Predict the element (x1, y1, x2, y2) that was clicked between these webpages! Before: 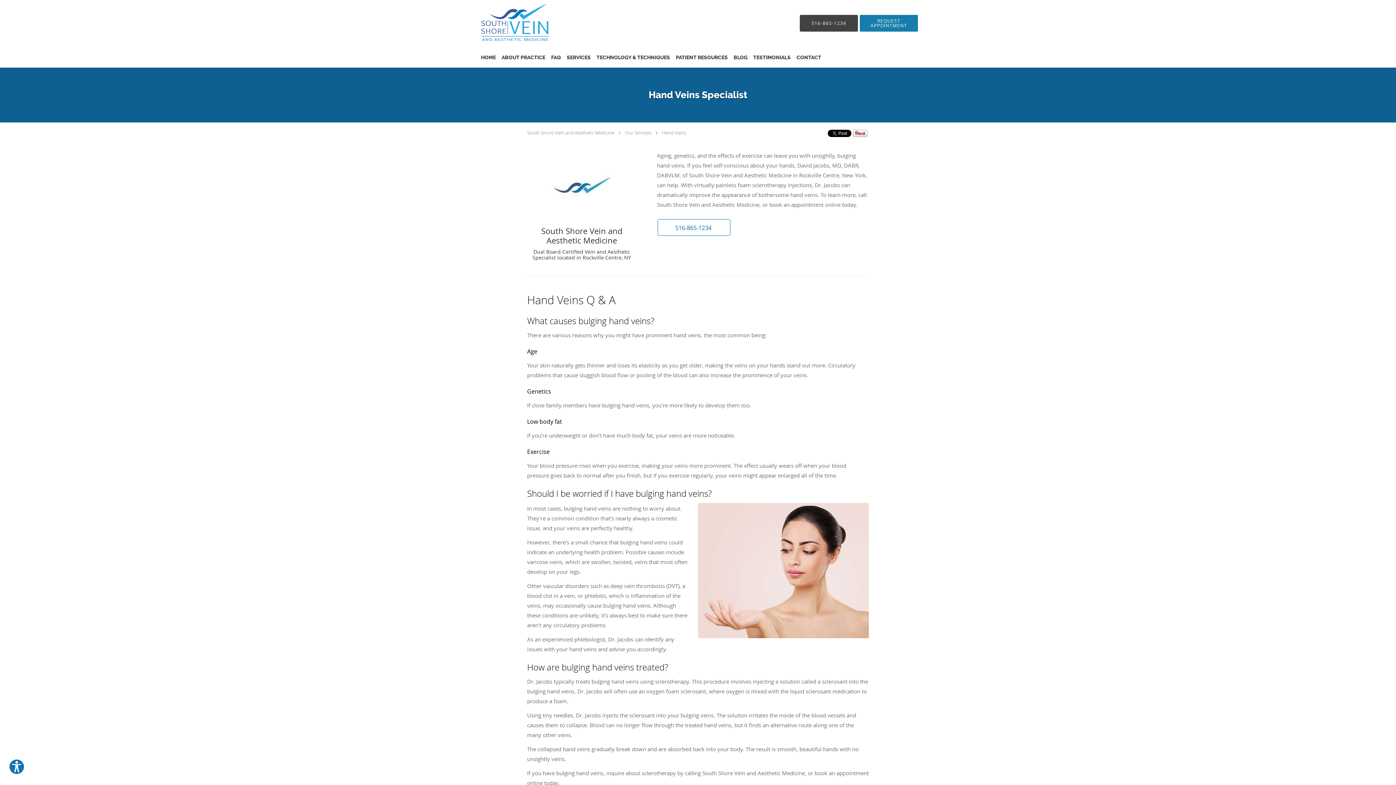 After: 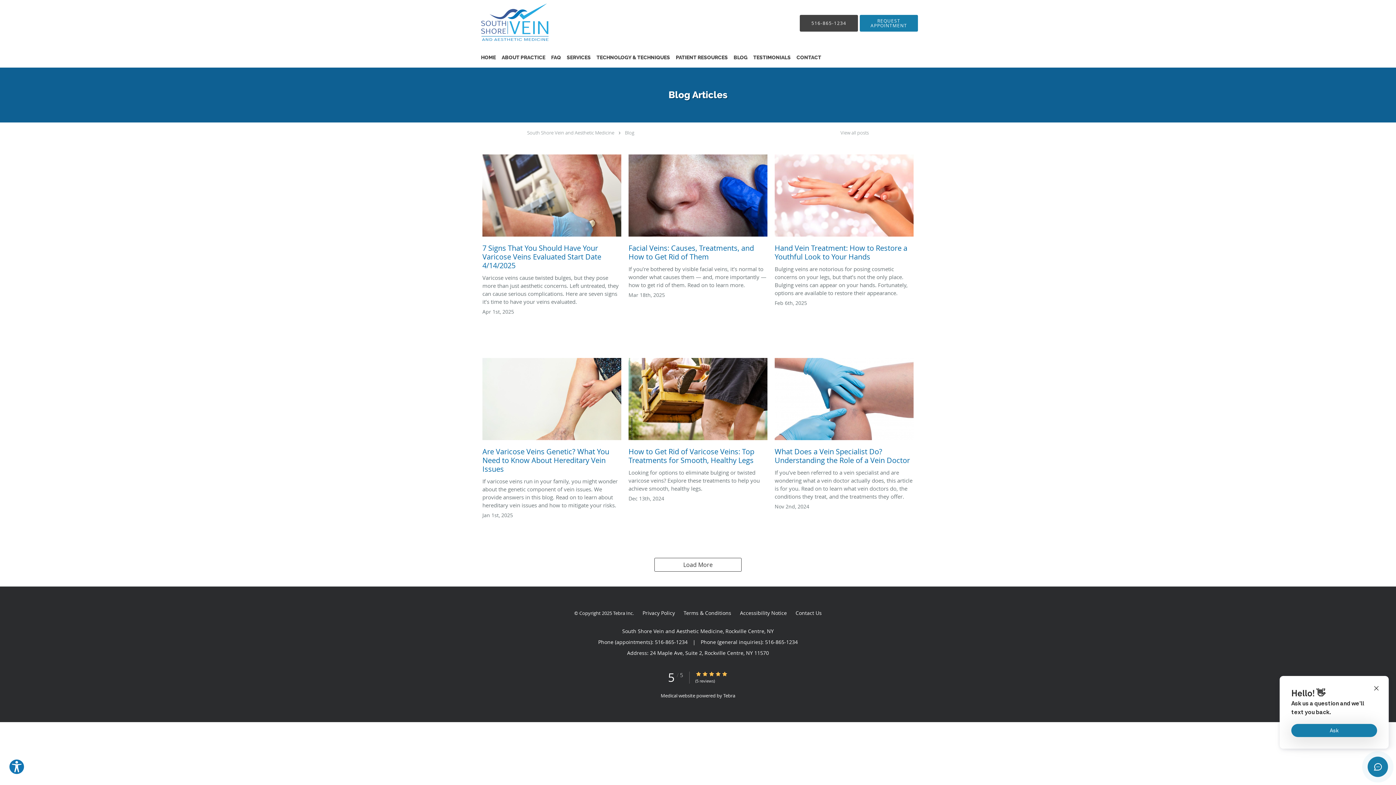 Action: label: BLOG bbox: (730, 46, 750, 67)